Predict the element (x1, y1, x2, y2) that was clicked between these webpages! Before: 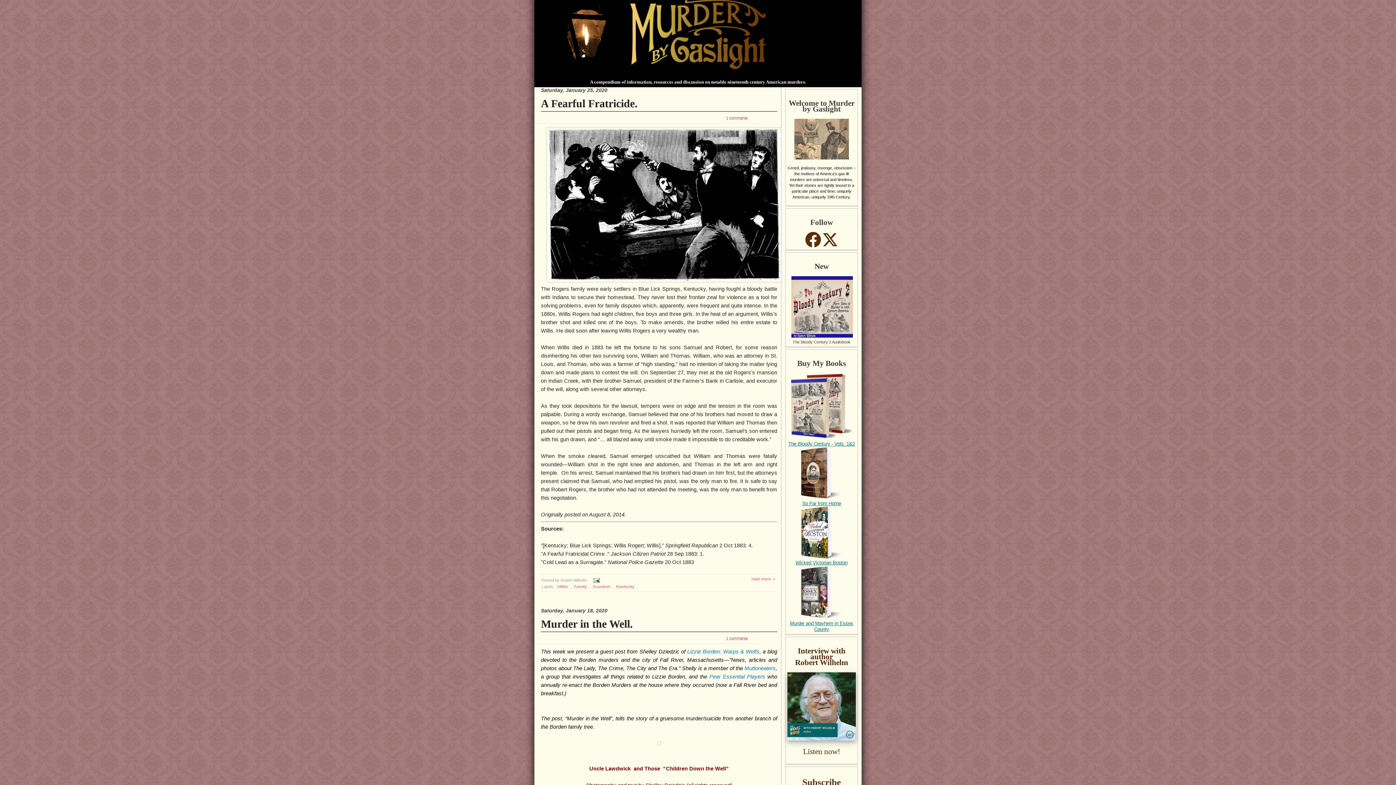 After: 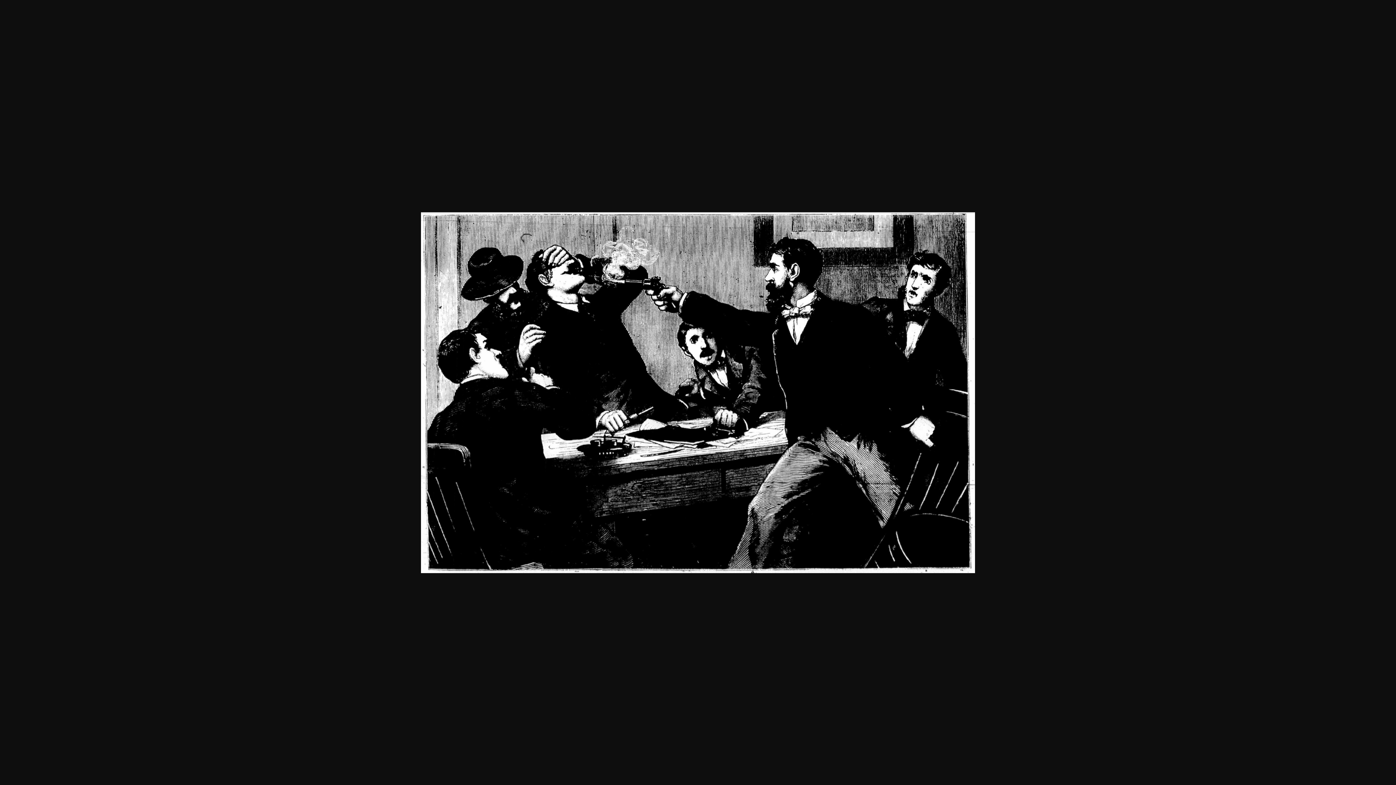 Action: bbox: (546, 277, 782, 283)